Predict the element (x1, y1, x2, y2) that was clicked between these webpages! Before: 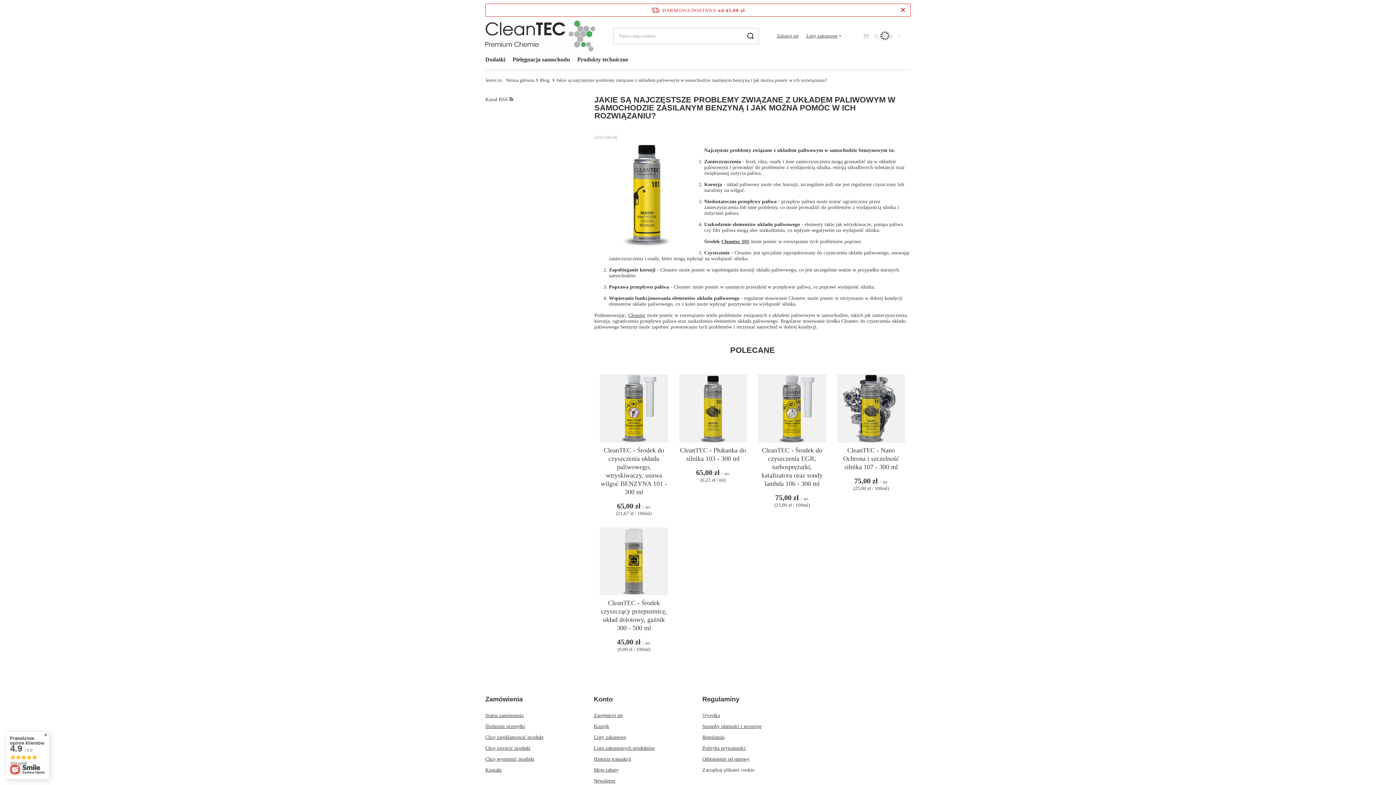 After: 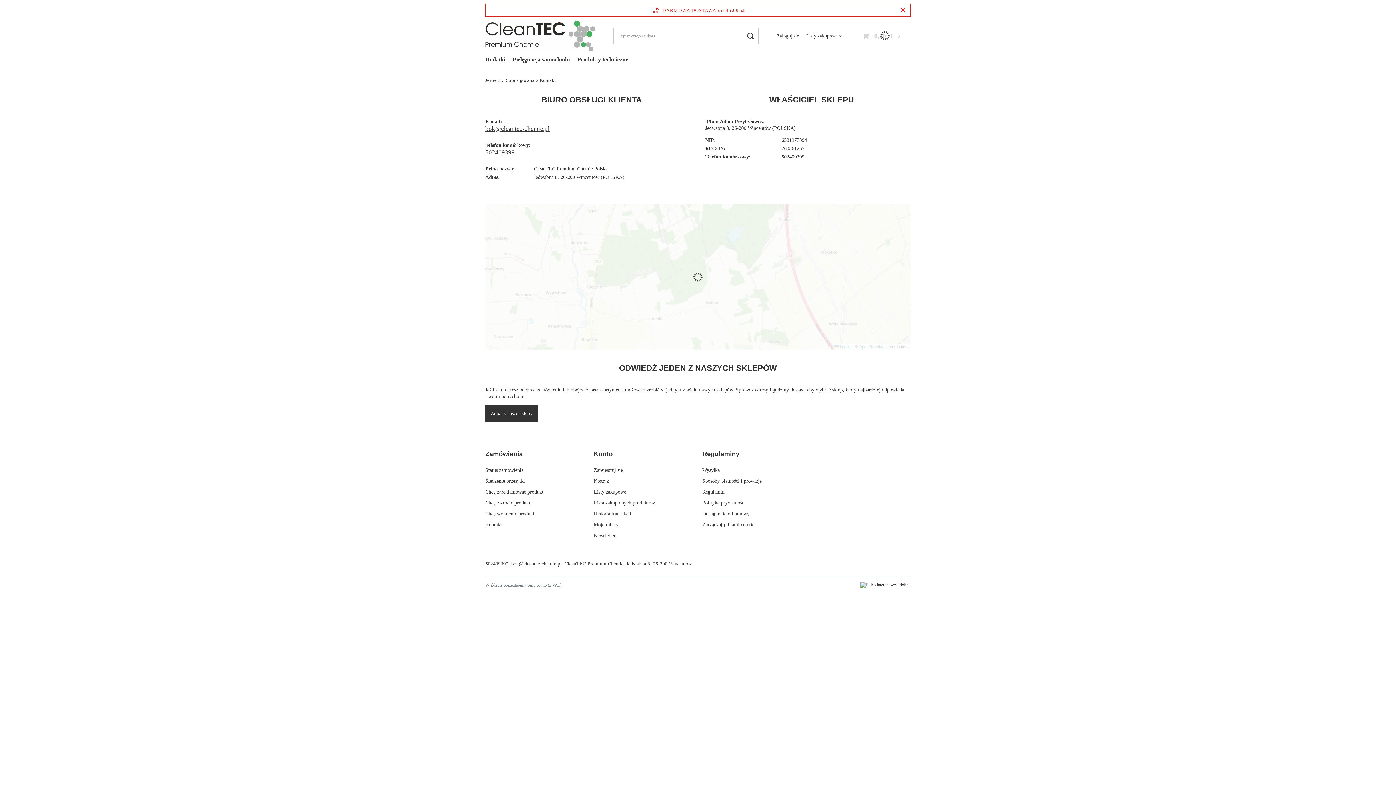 Action: bbox: (485, 767, 576, 773) label: Kontakt